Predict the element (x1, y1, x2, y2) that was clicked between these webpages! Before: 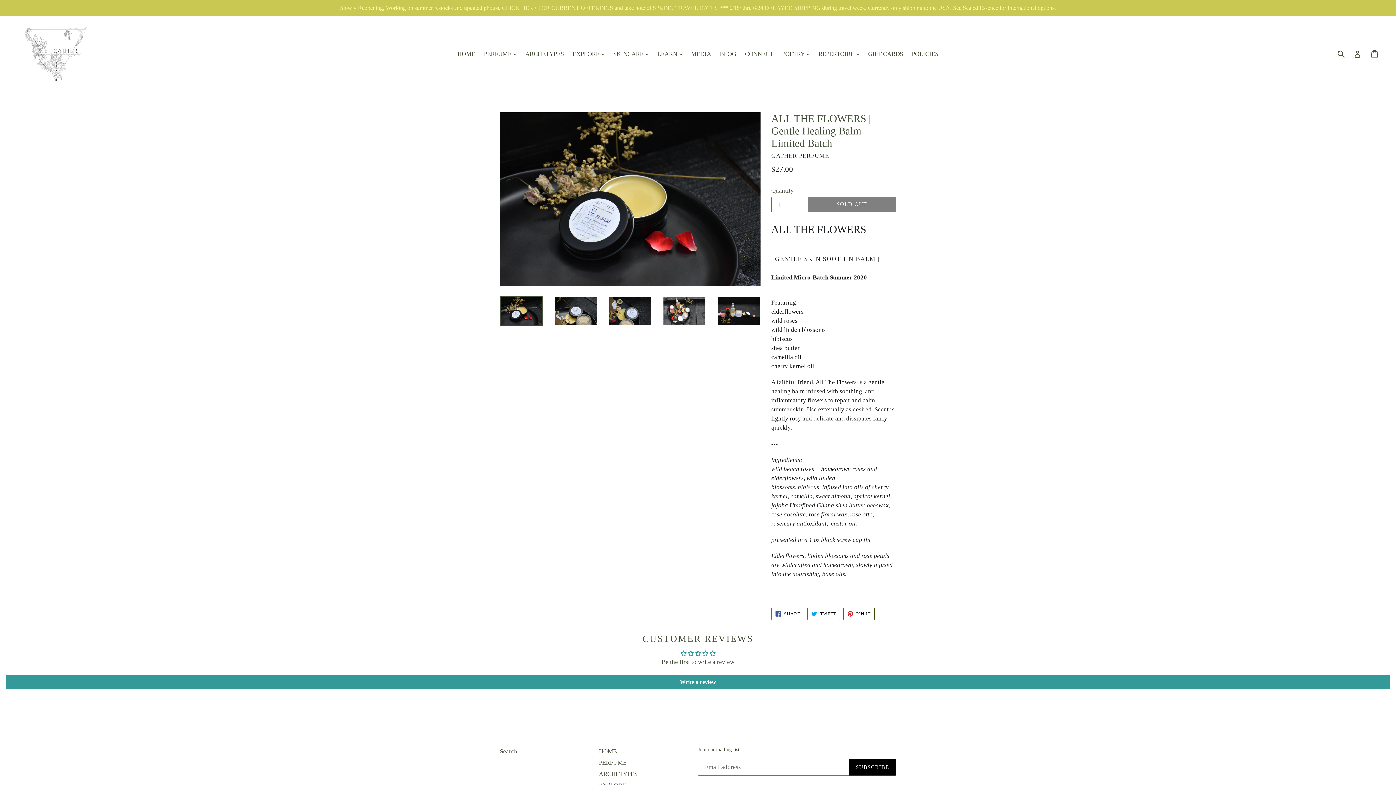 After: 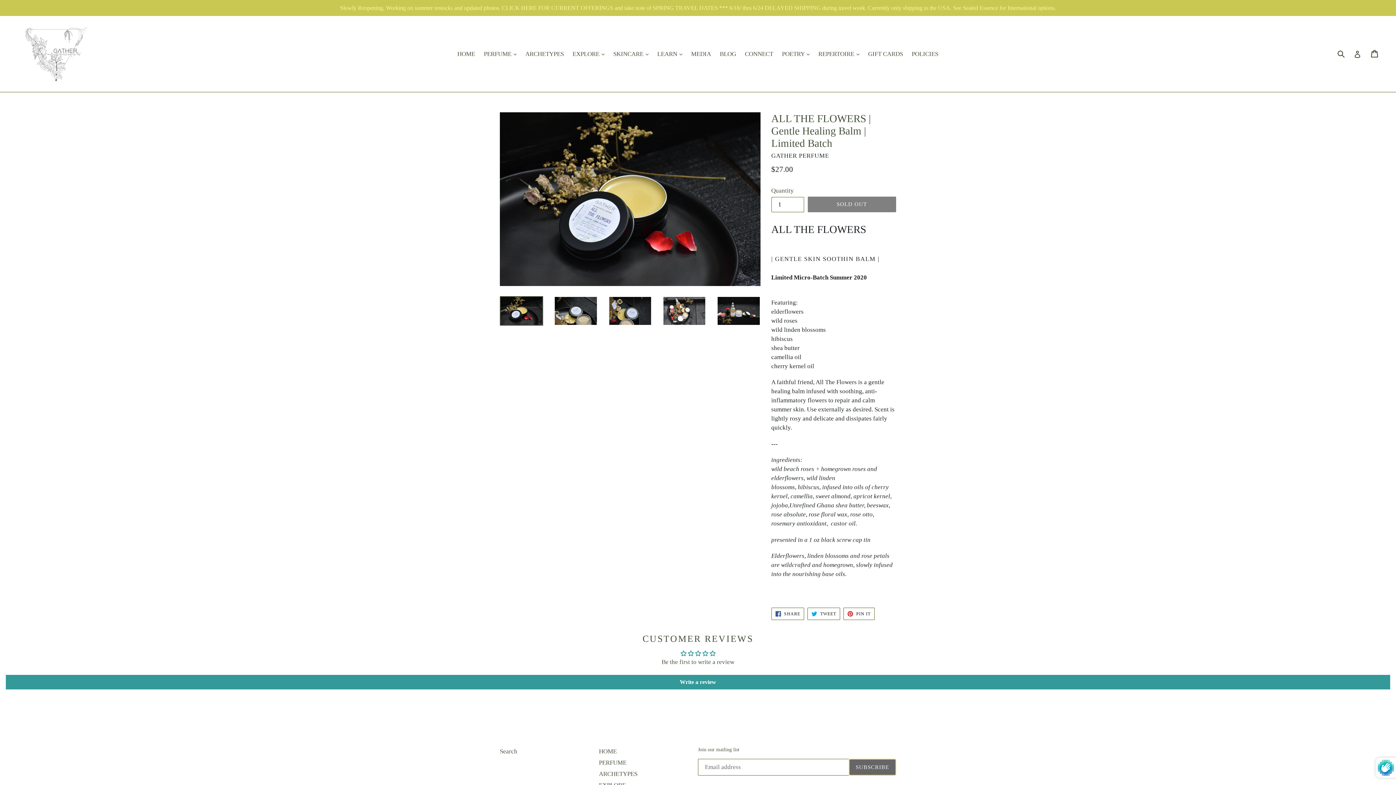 Action: bbox: (849, 759, 896, 776) label: SUBSCRIBE